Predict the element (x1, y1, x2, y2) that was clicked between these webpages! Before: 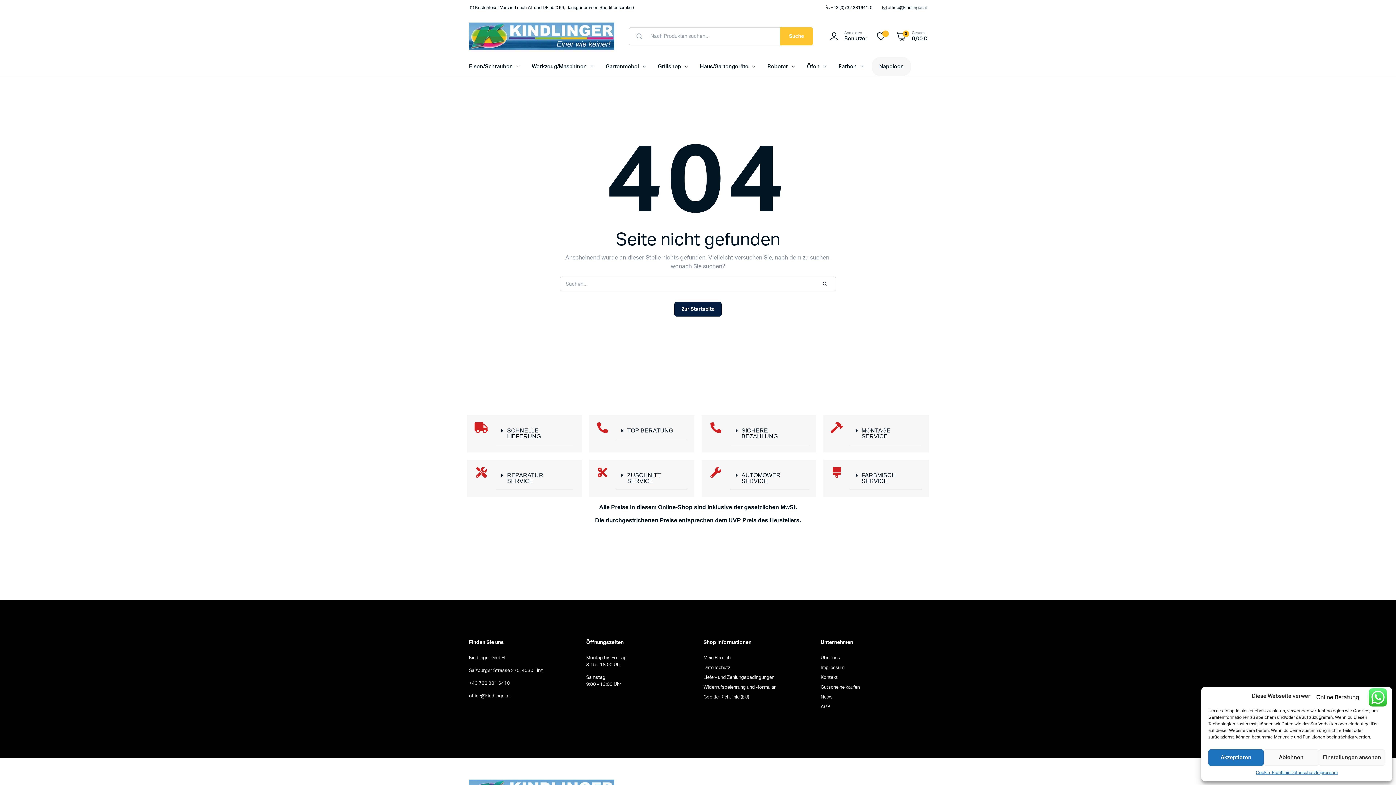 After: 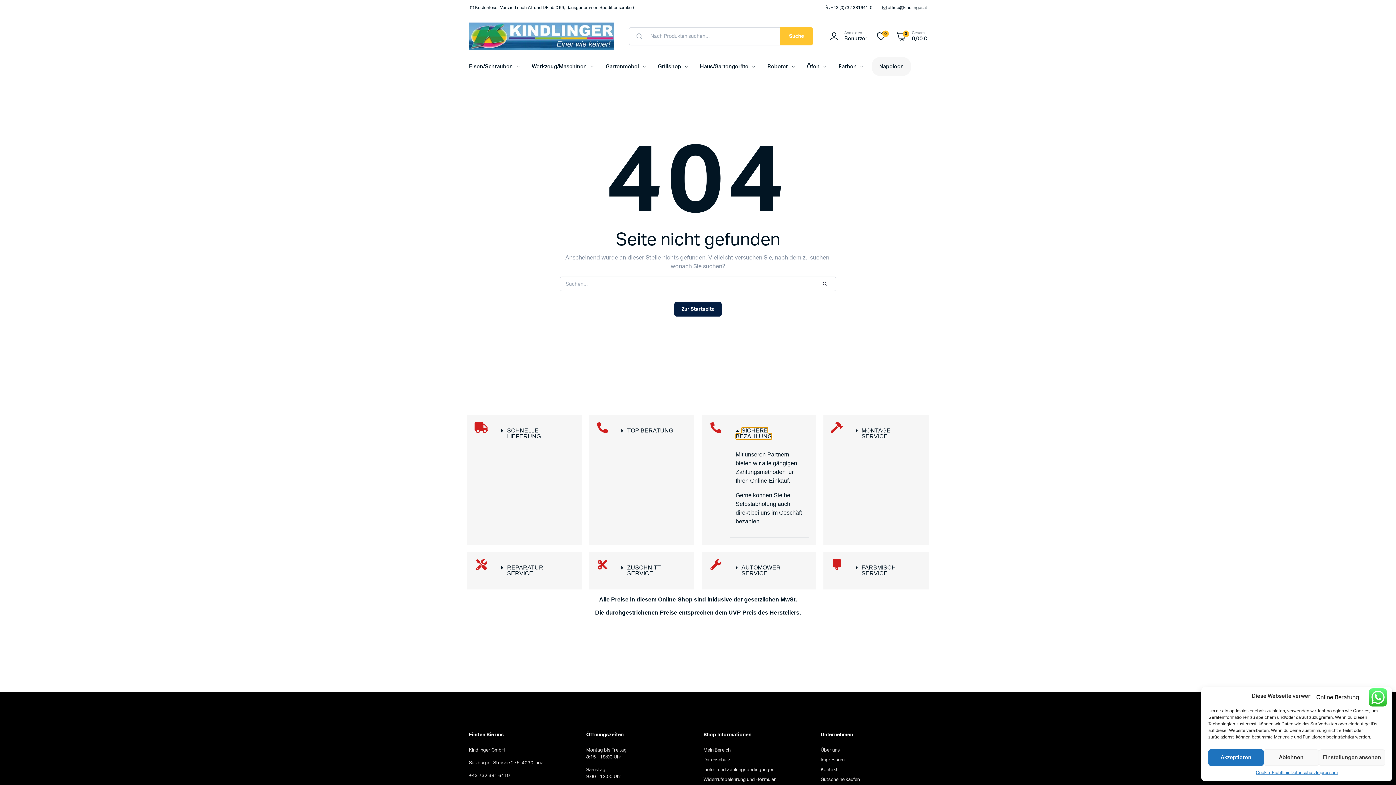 Action: bbox: (730, 422, 809, 445) label: SICHERE BEZAHLUNG